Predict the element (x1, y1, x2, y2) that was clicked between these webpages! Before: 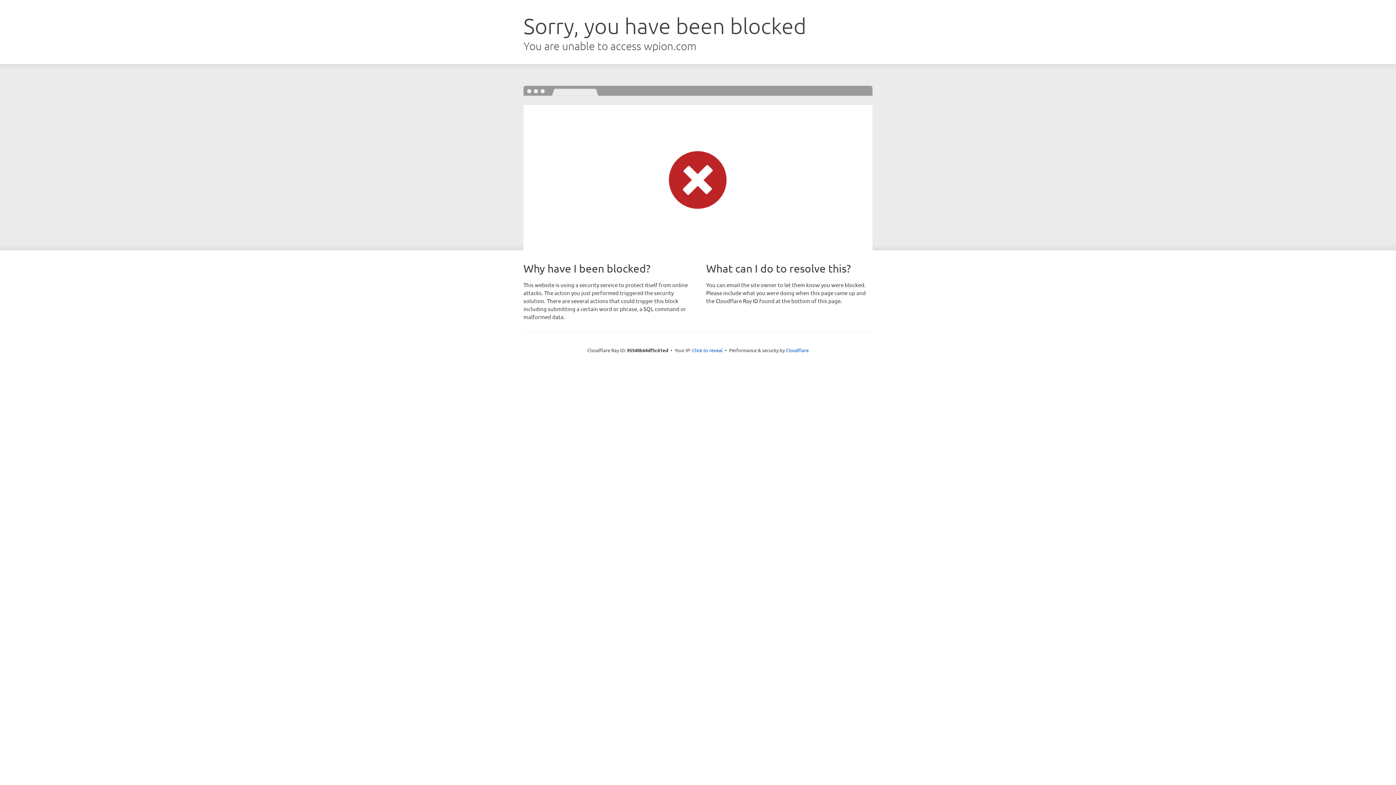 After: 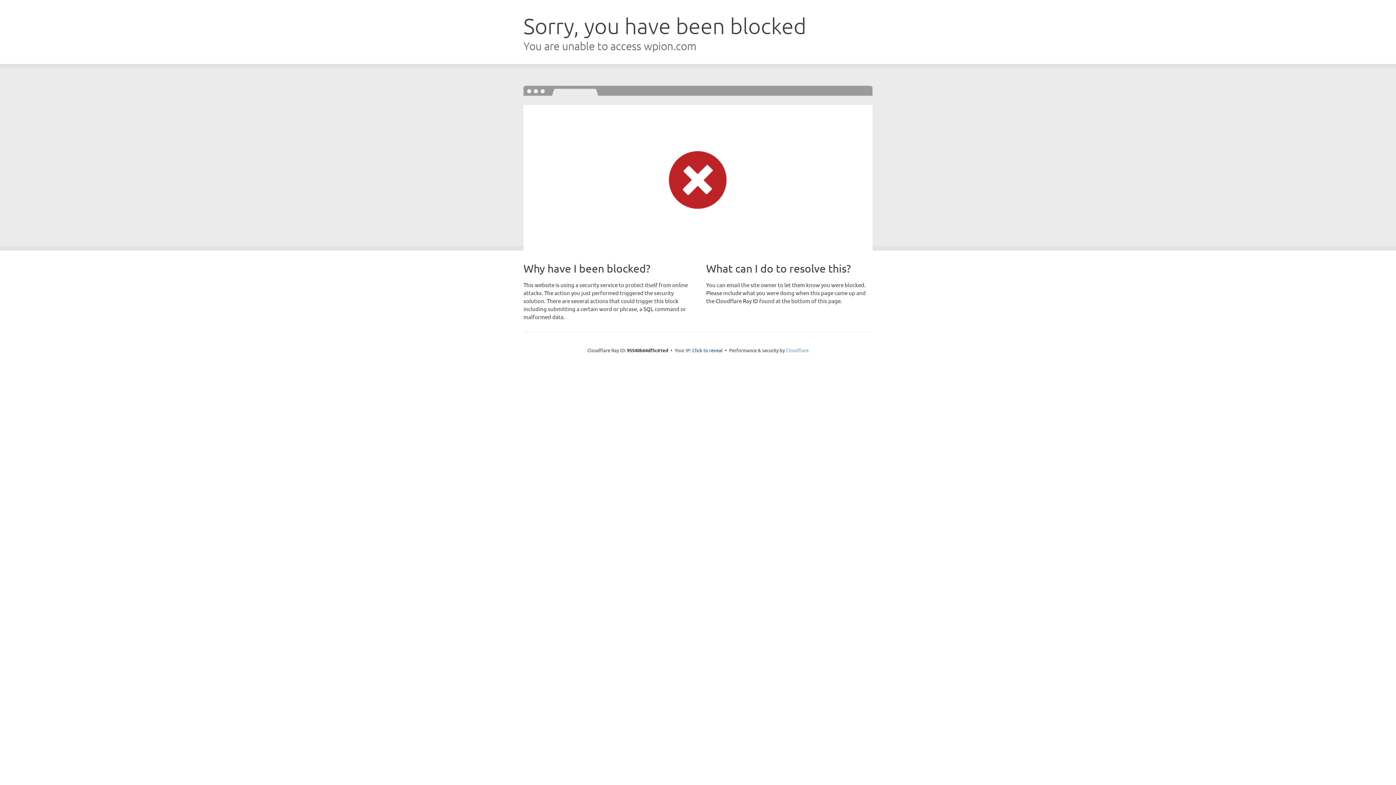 Action: label: Cloudflare bbox: (786, 347, 808, 353)